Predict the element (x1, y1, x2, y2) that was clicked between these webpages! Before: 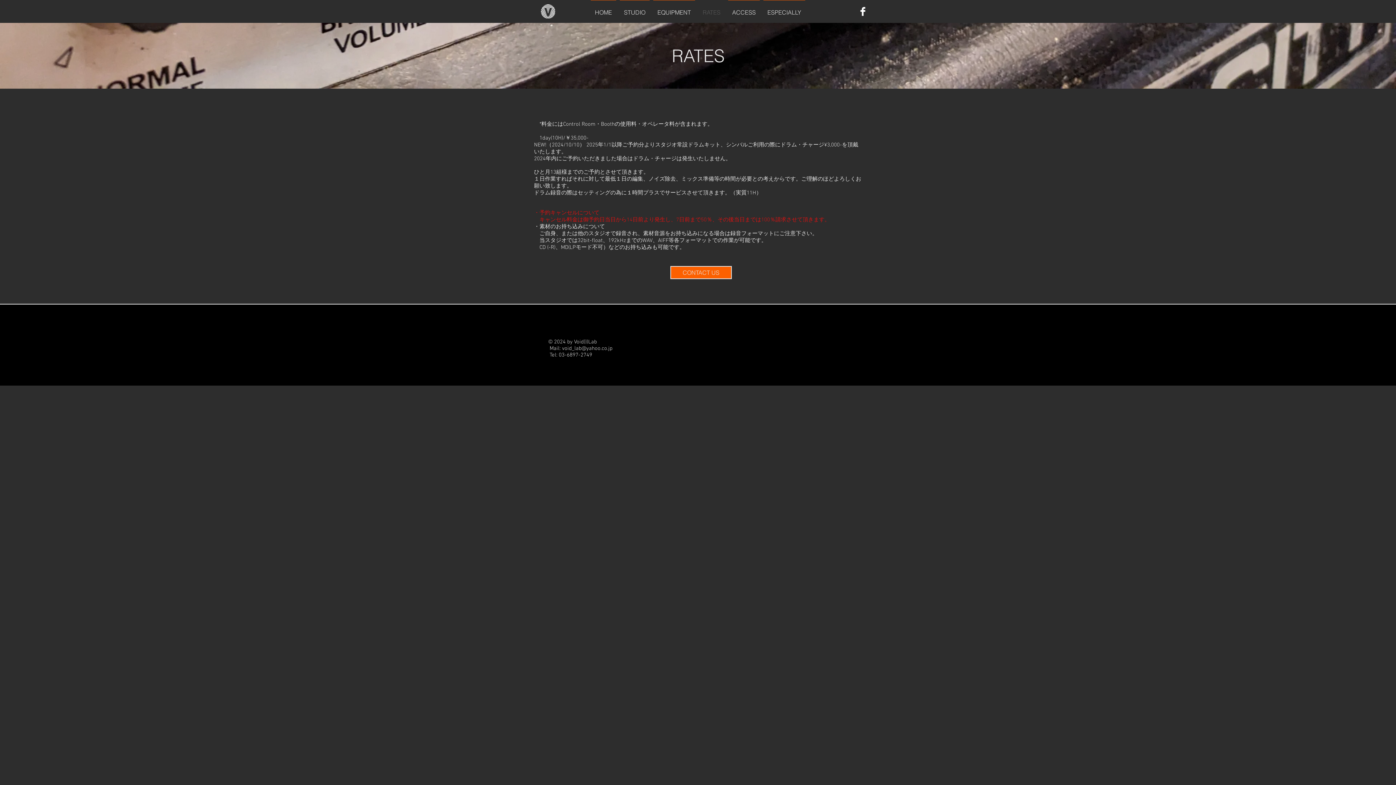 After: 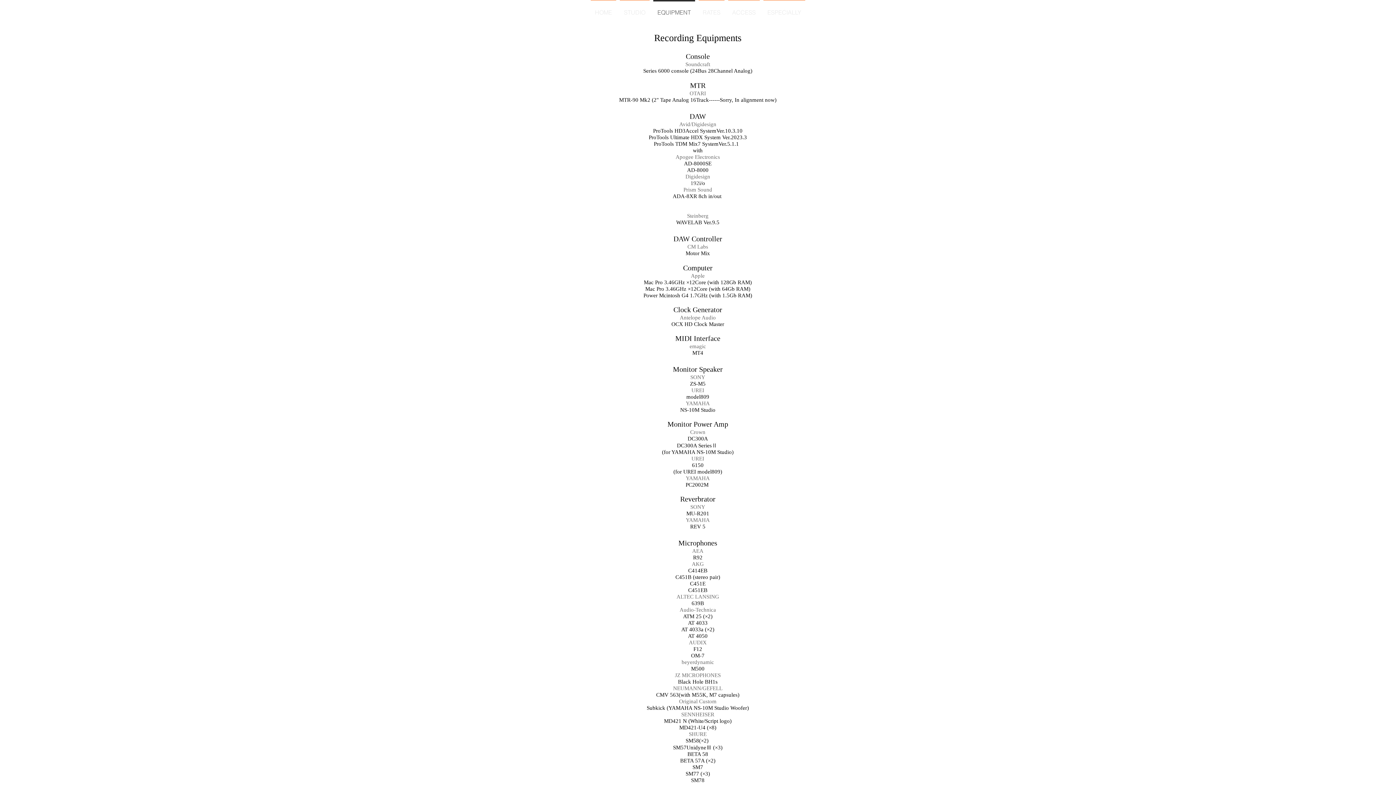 Action: bbox: (651, 0, 697, 18) label: EQUIPMENT